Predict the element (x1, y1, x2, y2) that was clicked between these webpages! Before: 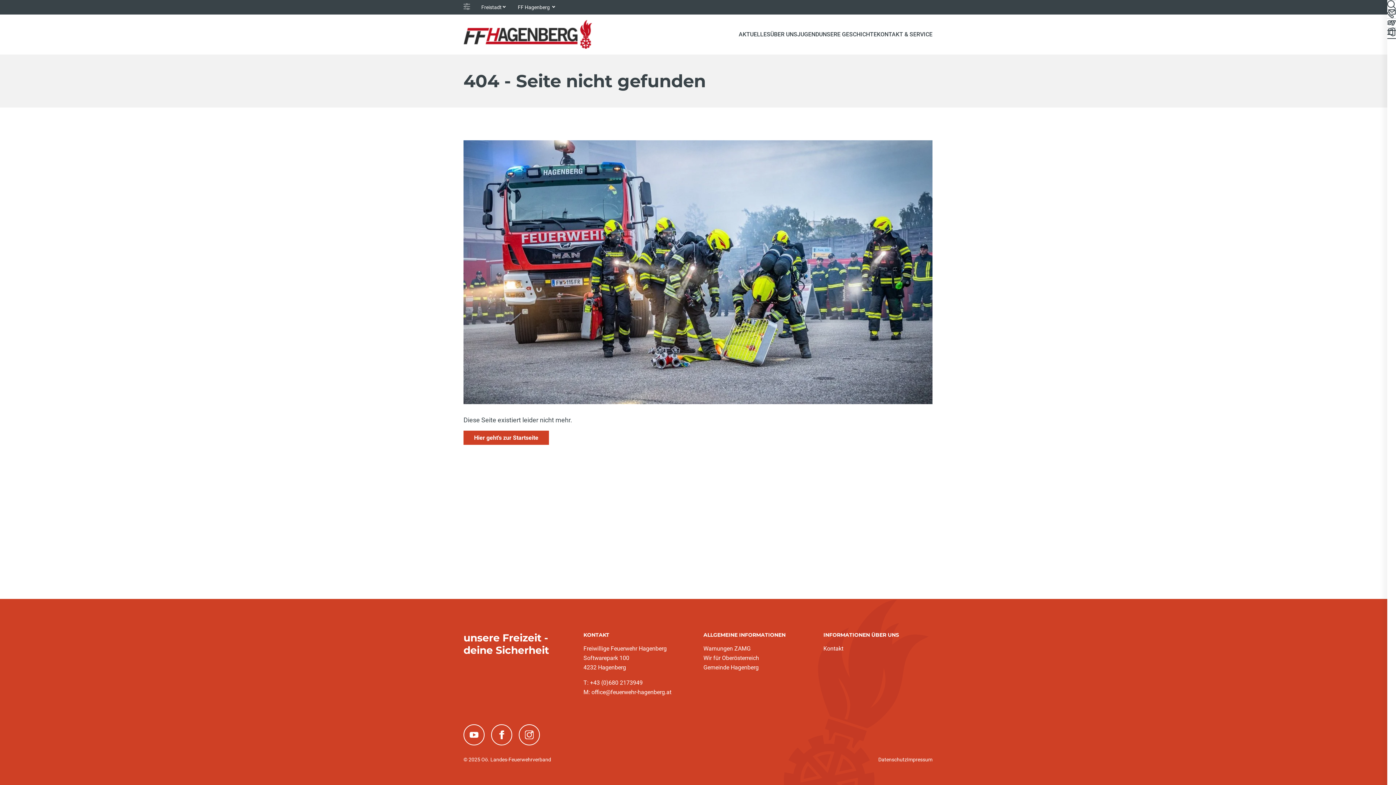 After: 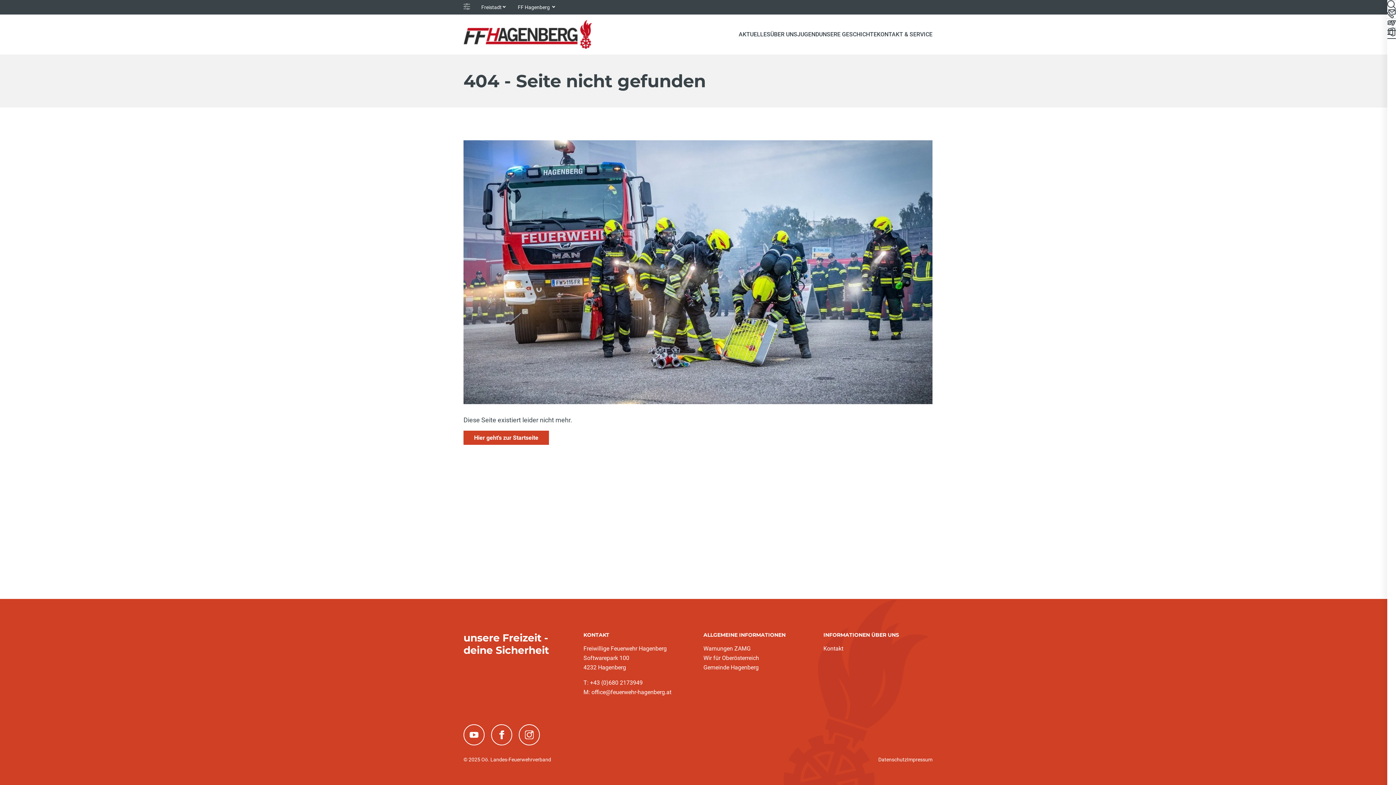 Action: bbox: (703, 644, 750, 653) label: Warnungen ZAMG